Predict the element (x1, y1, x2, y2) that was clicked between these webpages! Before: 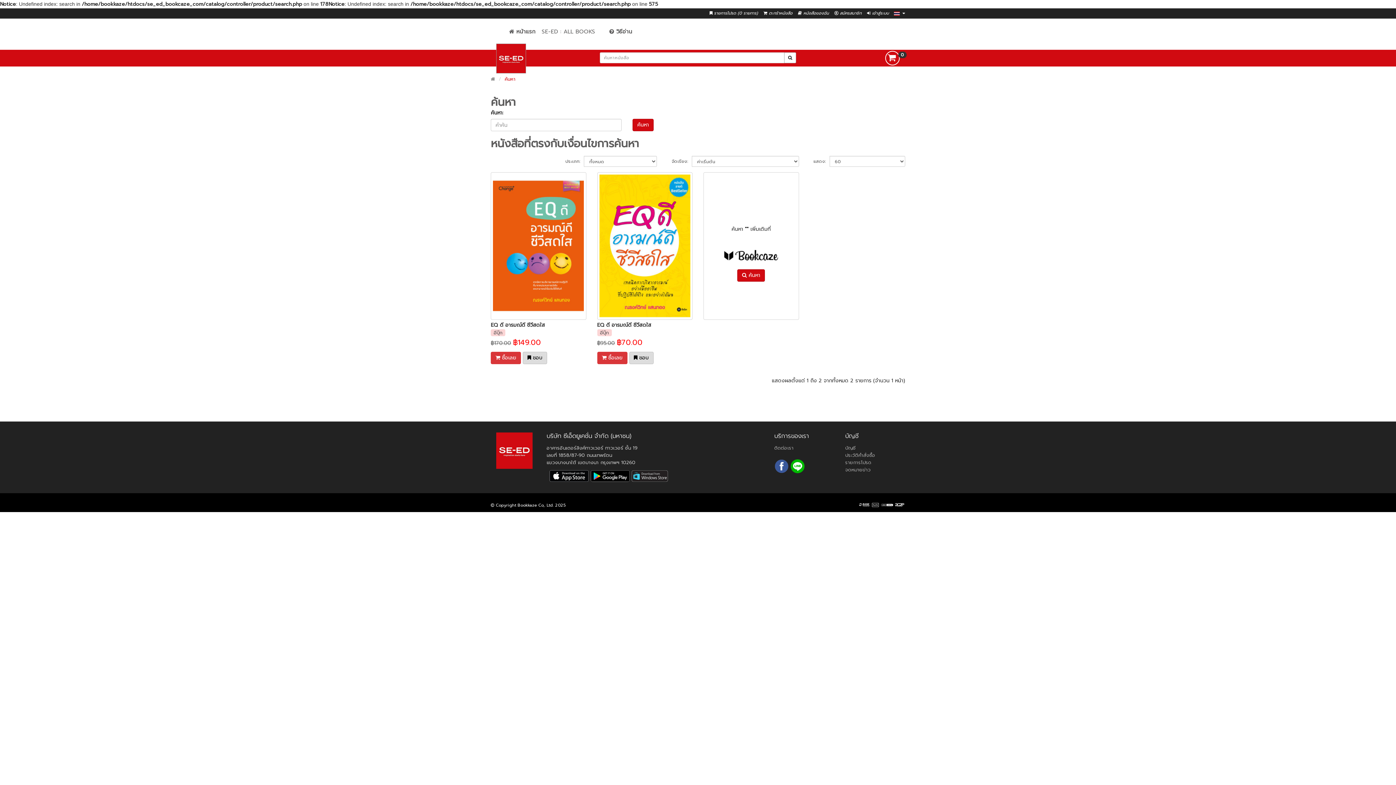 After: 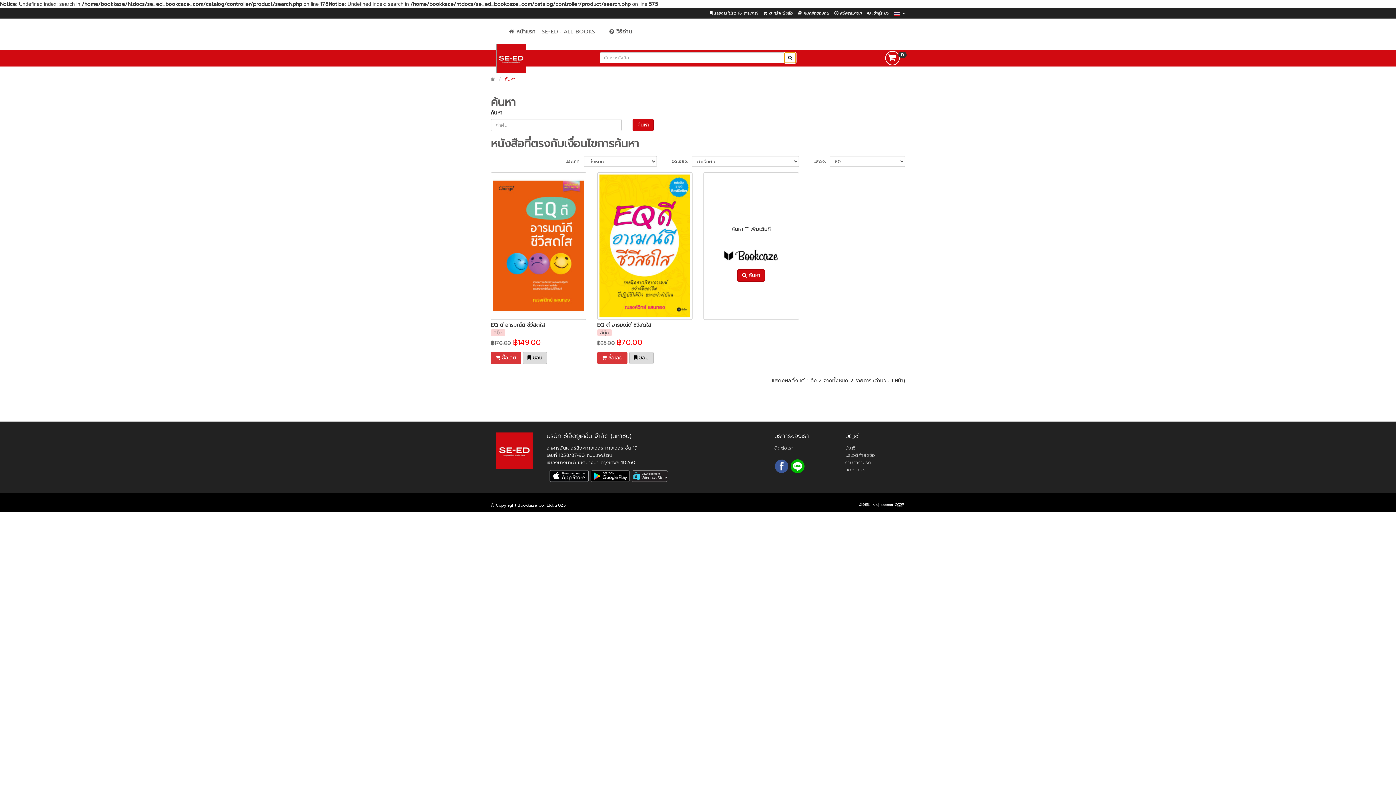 Action: bbox: (784, 52, 796, 63)